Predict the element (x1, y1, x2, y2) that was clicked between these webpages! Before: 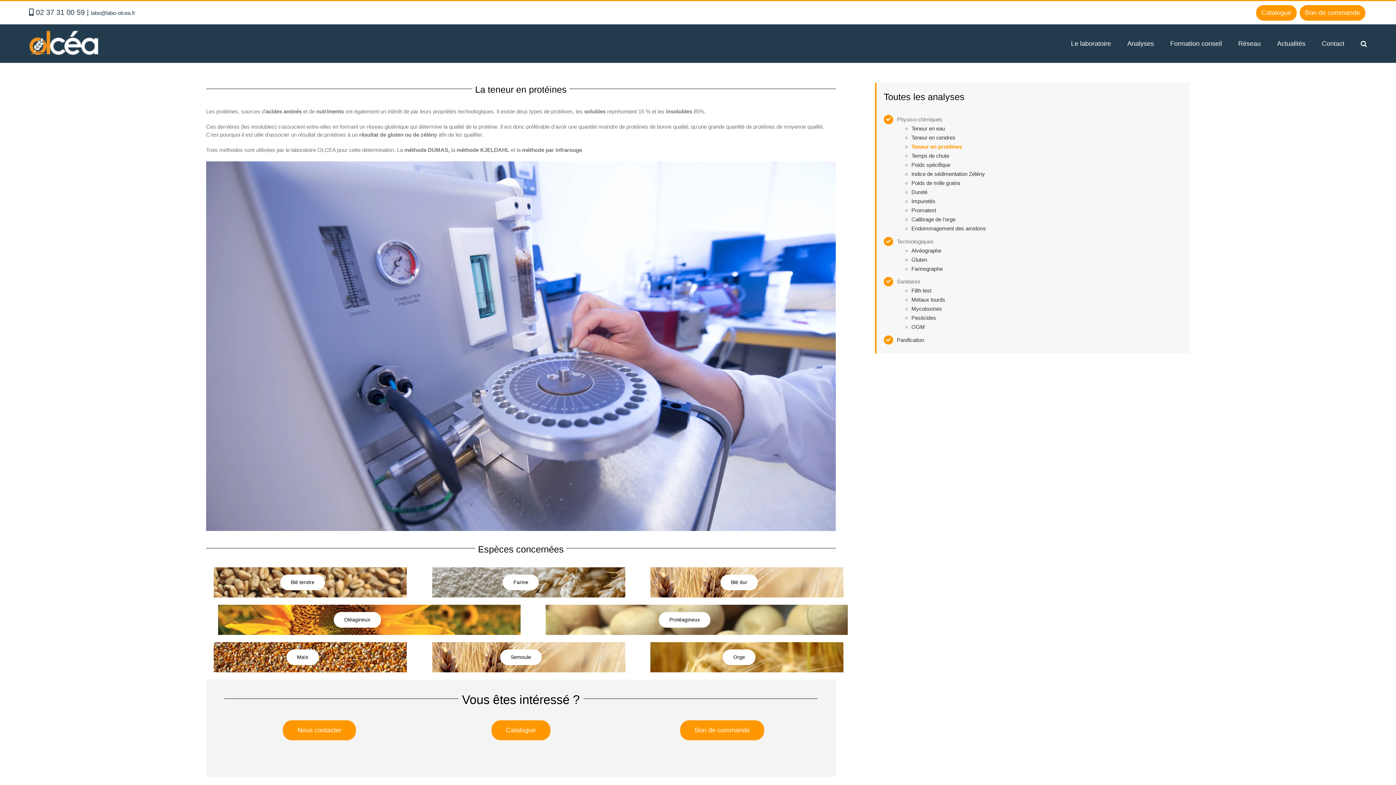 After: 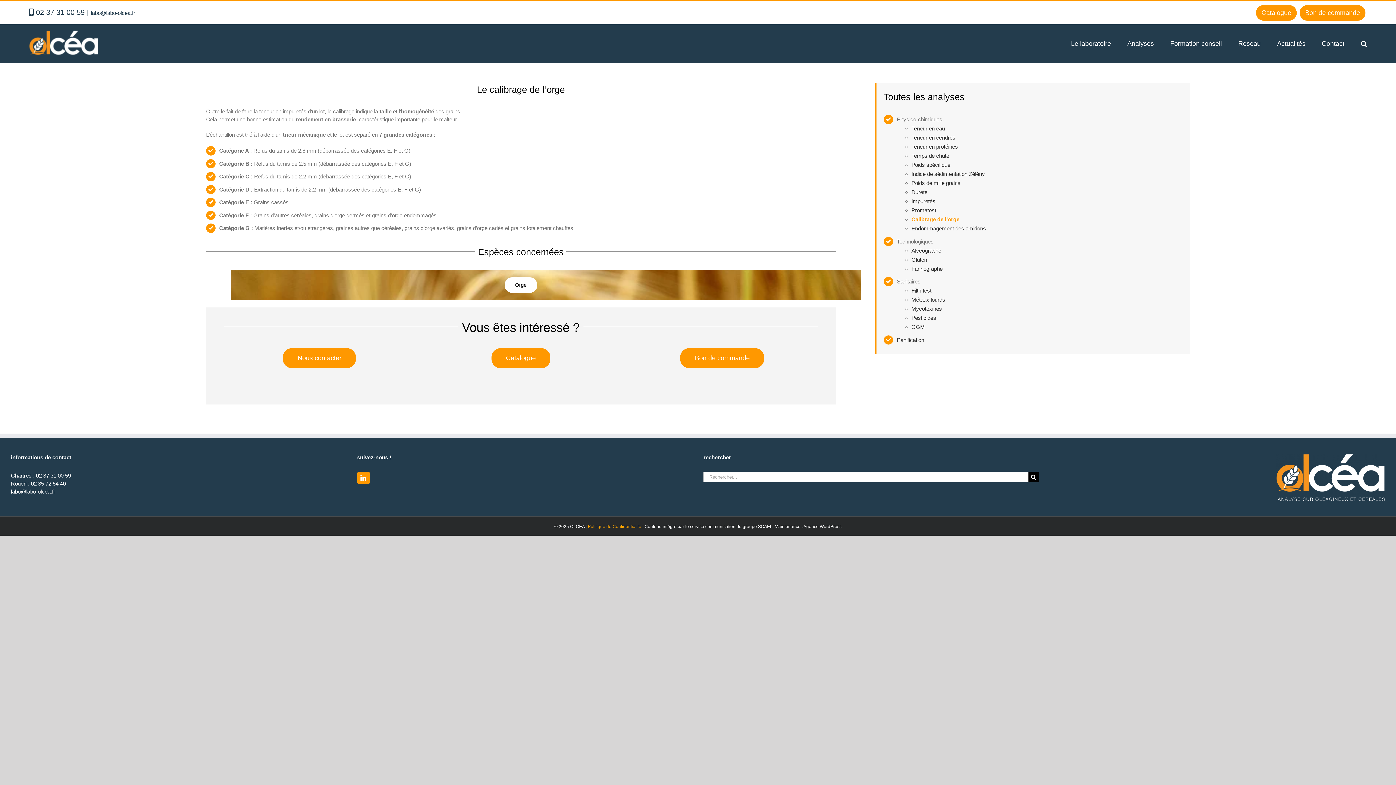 Action: label: Calibrage de l’orge bbox: (911, 216, 955, 222)